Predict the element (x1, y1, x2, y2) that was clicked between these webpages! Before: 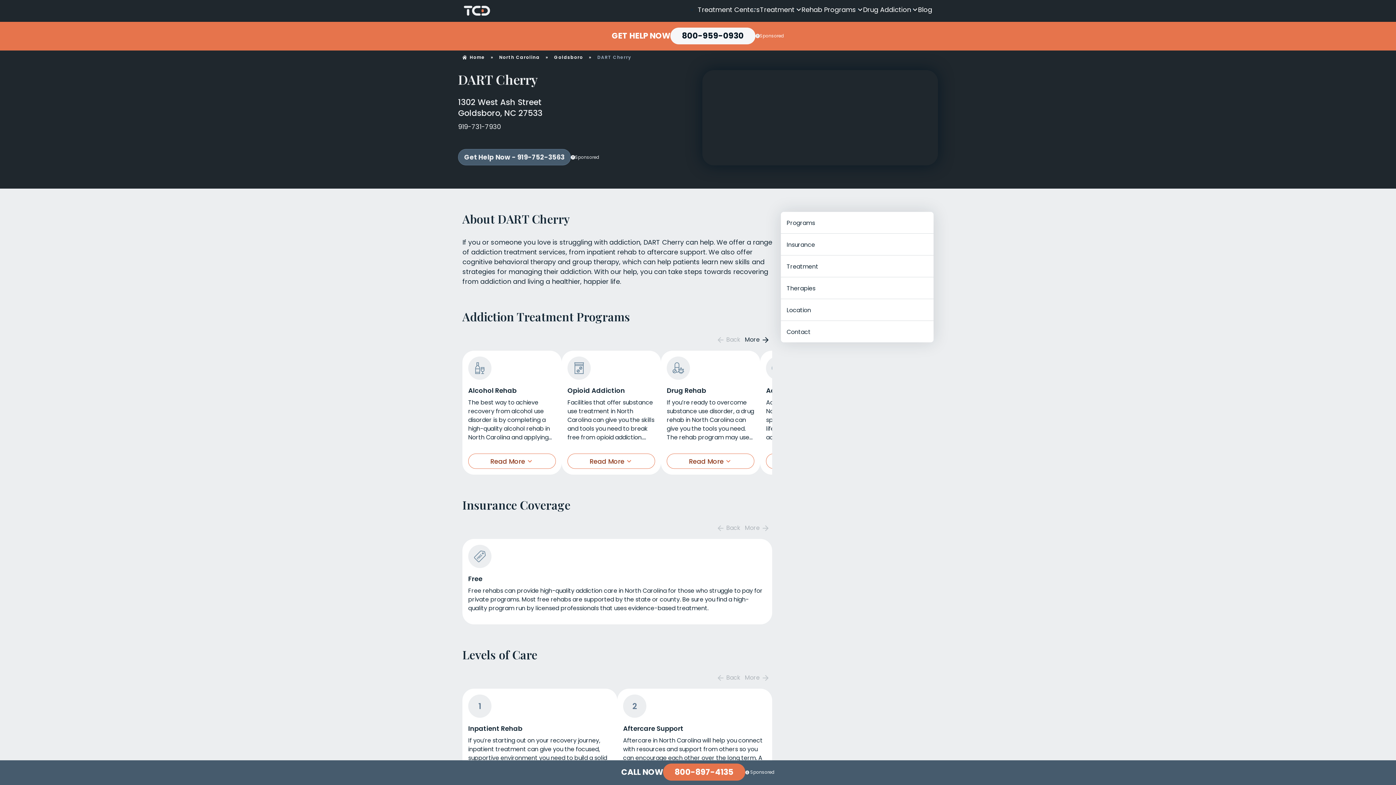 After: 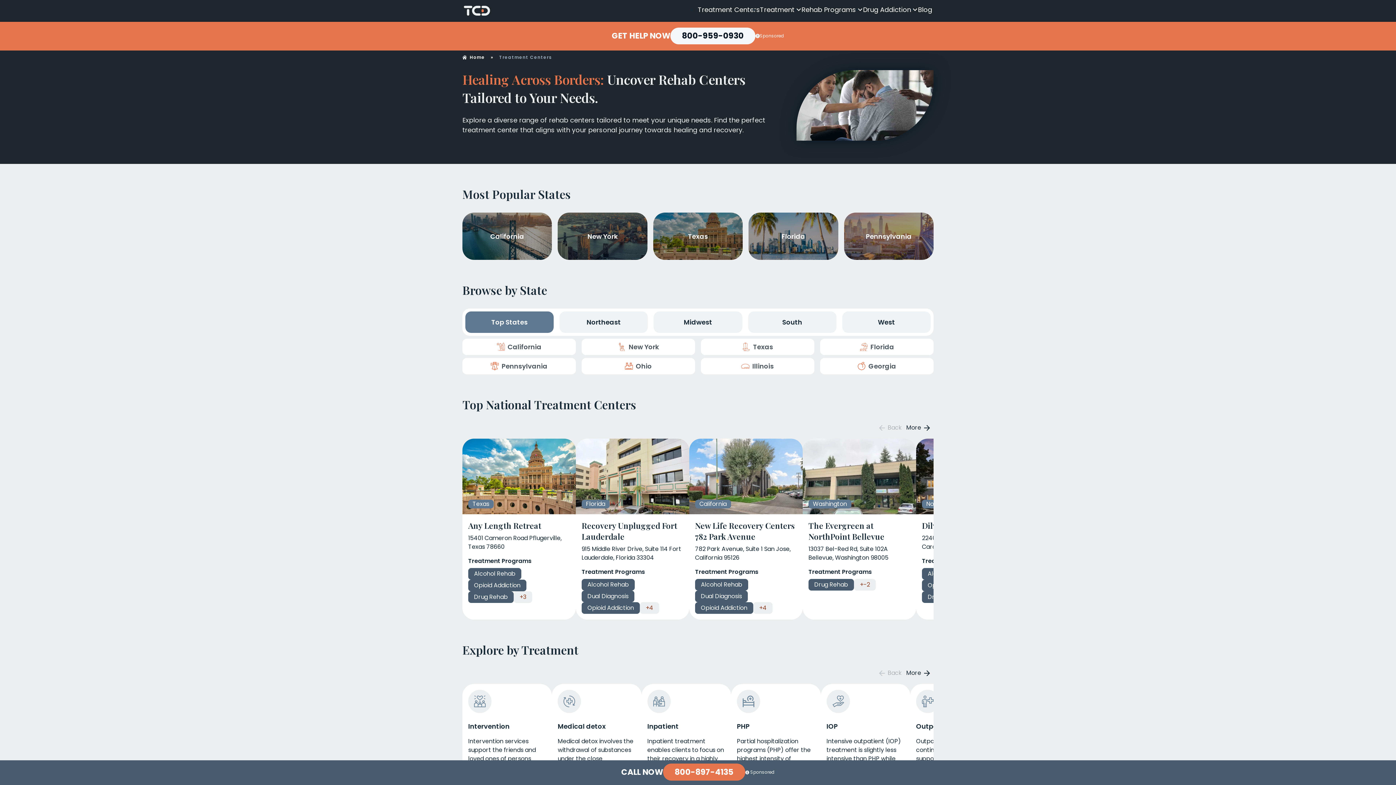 Action: label: Treatment Centers bbox: (697, 5, 760, 14)